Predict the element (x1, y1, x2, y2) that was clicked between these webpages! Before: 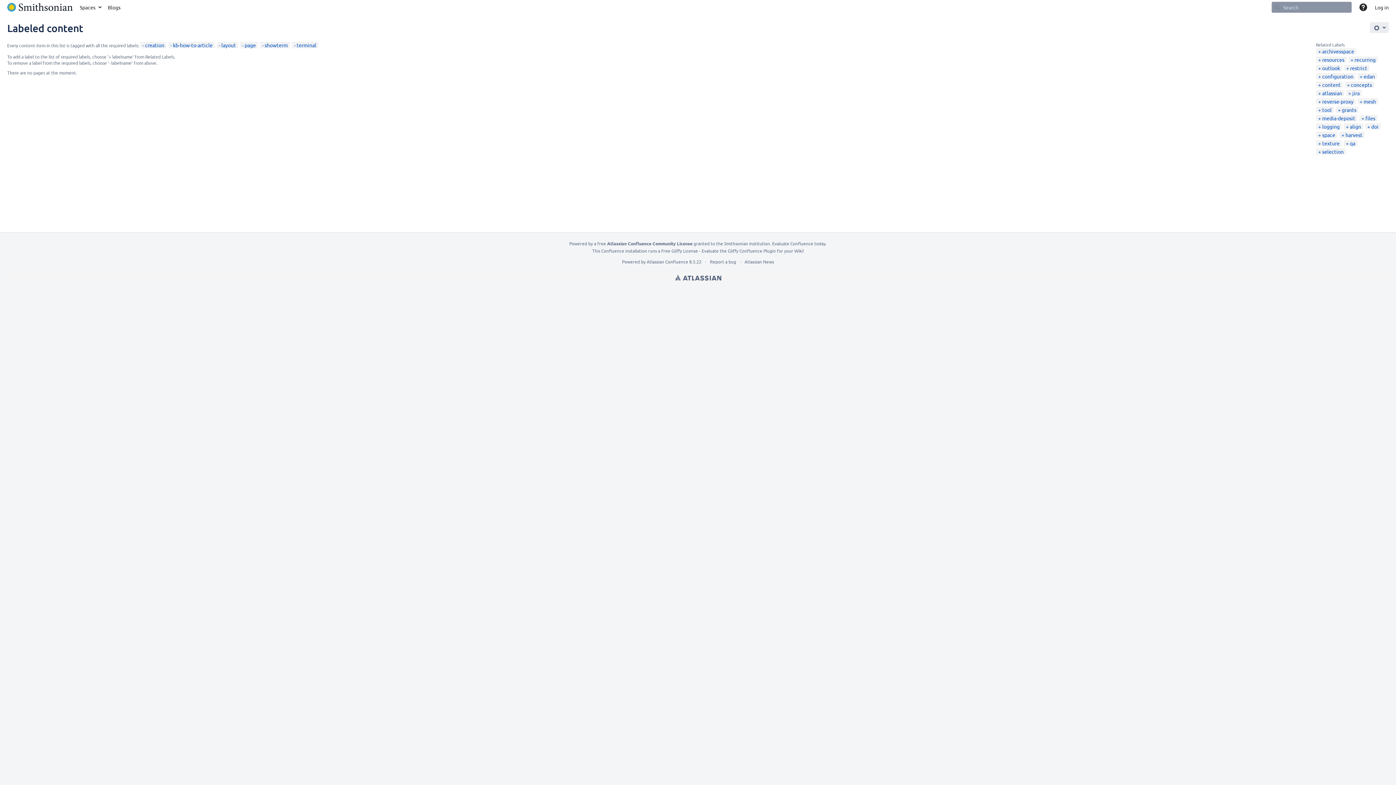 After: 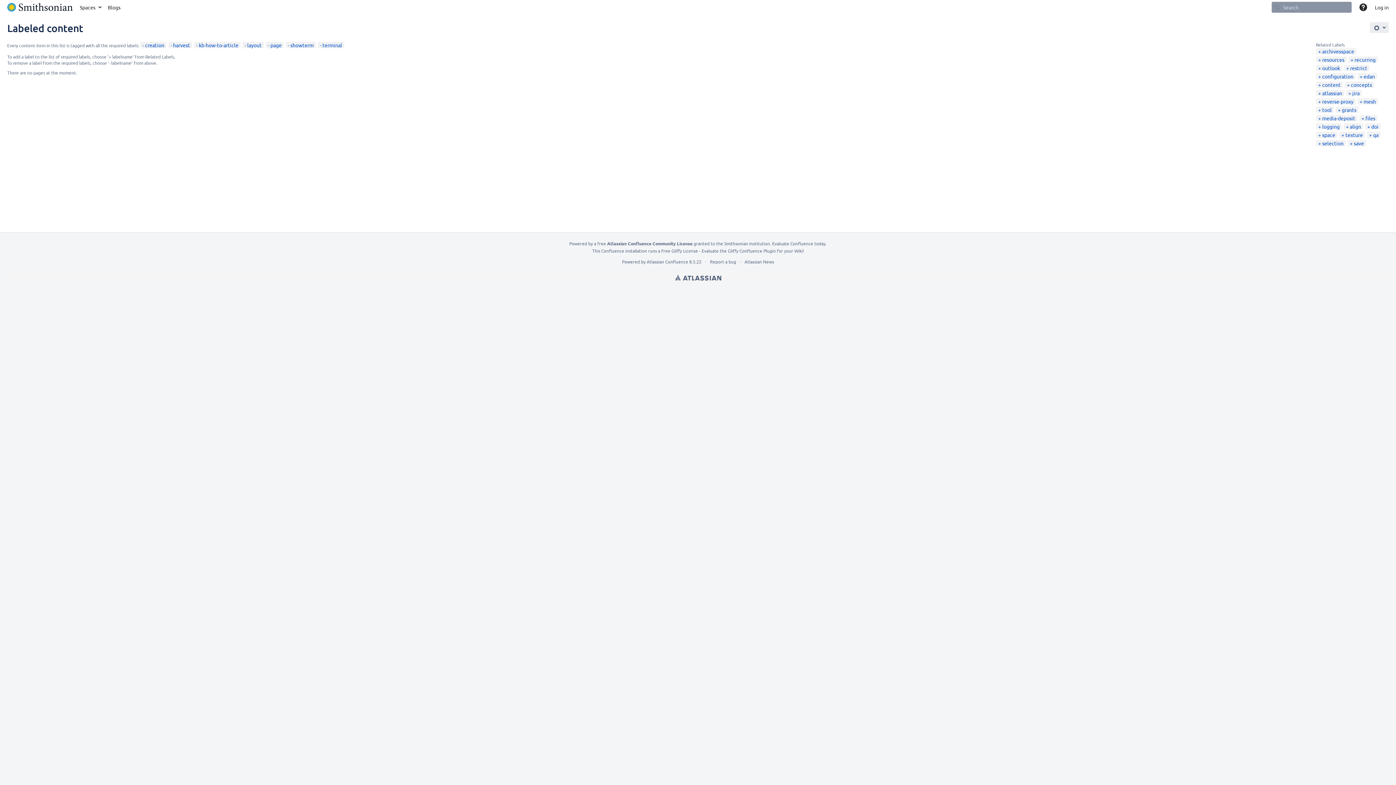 Action: label: harvest bbox: (1341, 131, 1362, 138)